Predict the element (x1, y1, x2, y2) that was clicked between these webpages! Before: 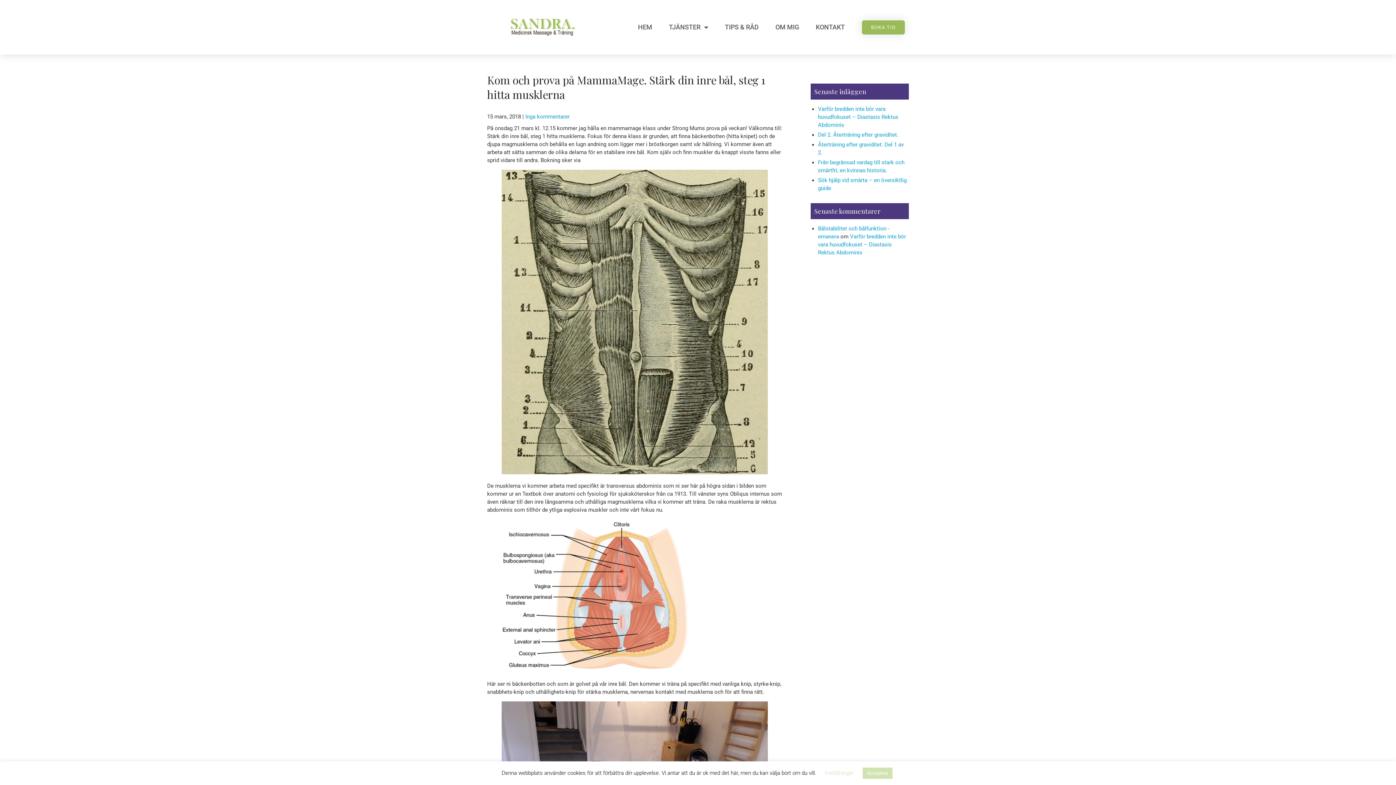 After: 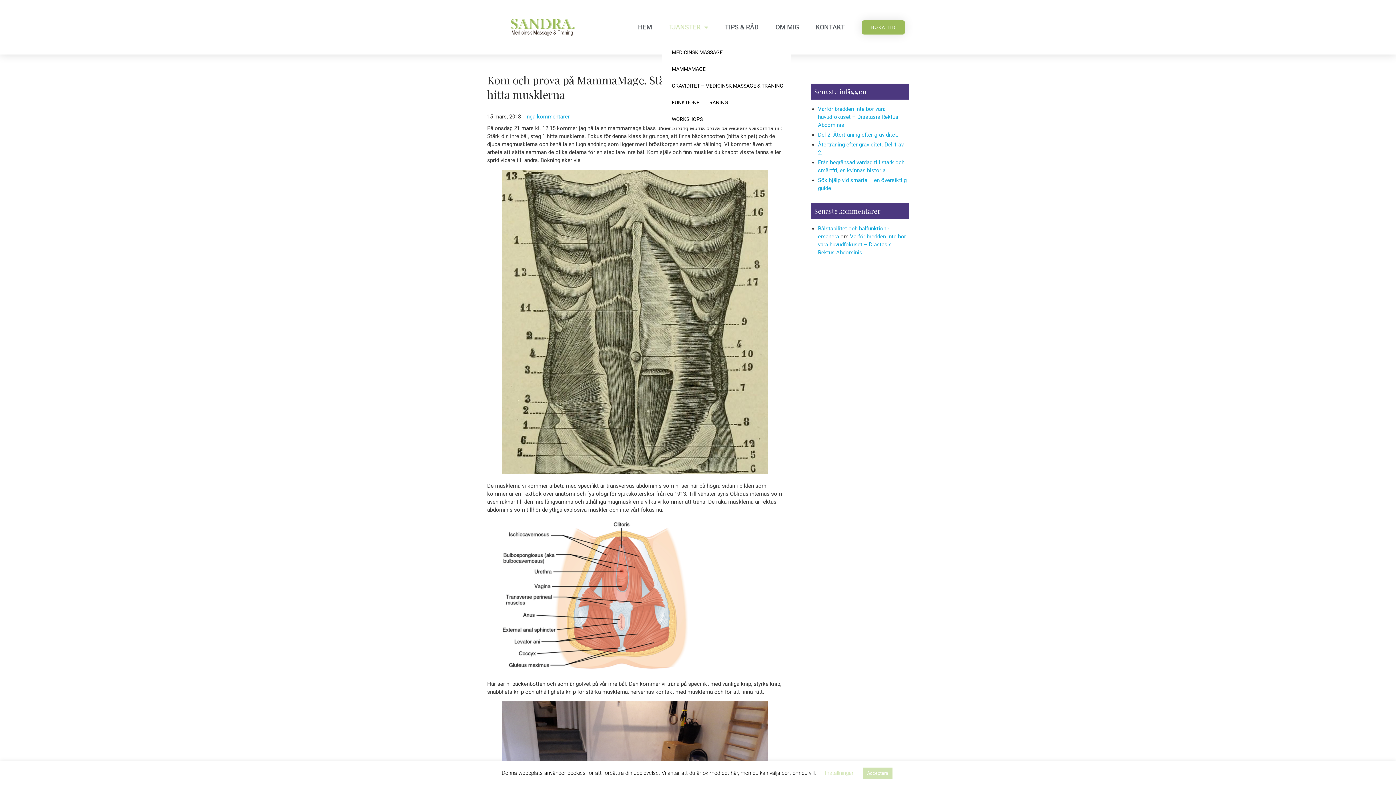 Action: bbox: (661, 10, 715, 44) label: TJÄNSTER